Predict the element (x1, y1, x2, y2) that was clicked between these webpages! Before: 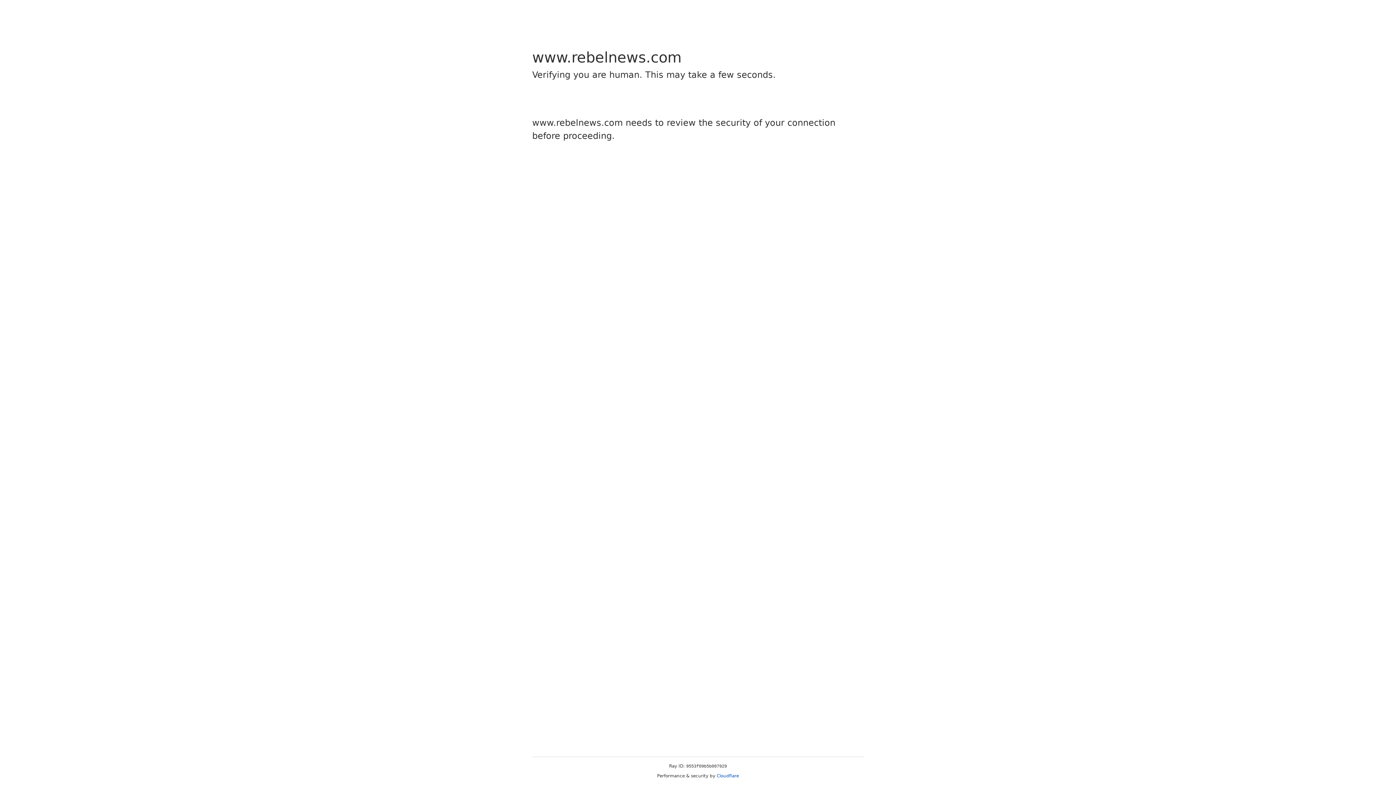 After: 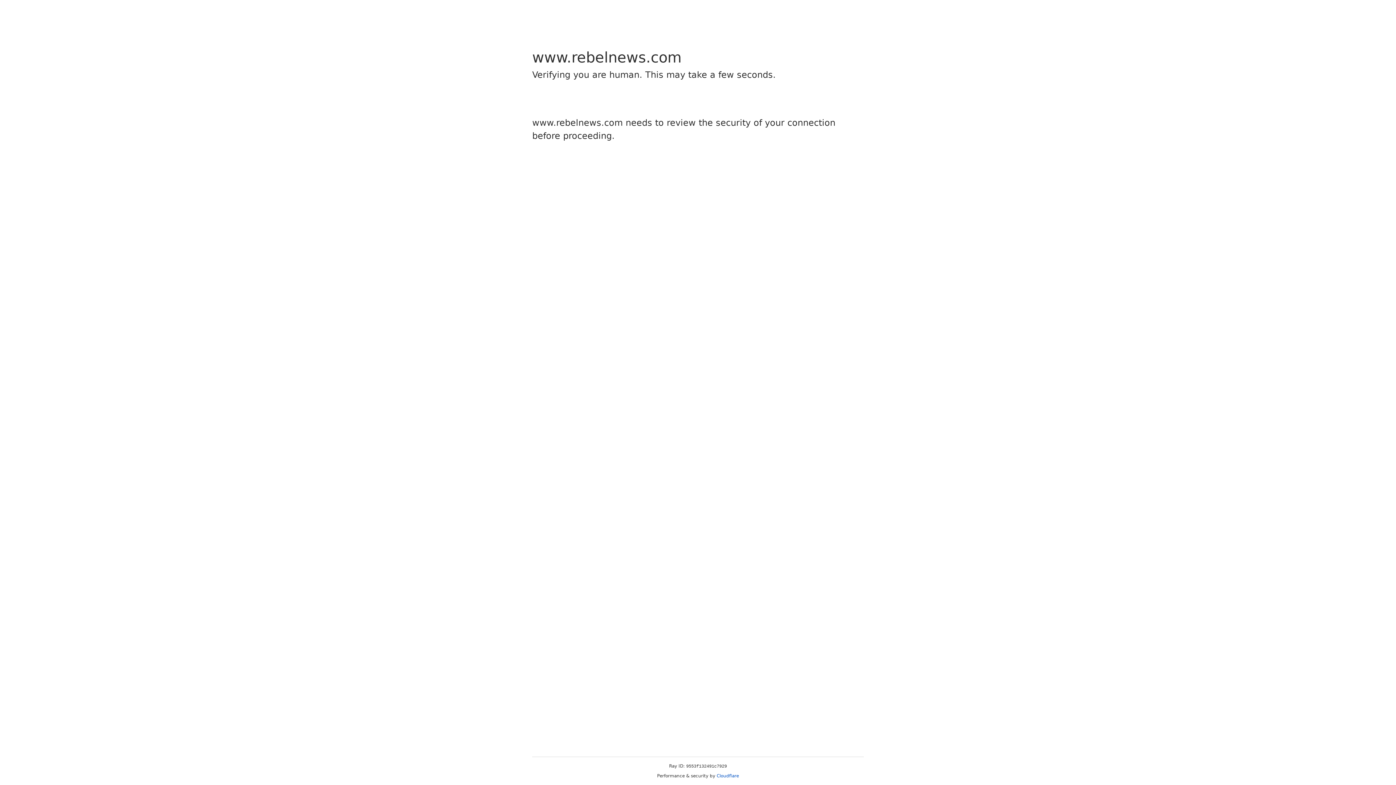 Action: label: Cloudflare bbox: (716, 773, 739, 778)